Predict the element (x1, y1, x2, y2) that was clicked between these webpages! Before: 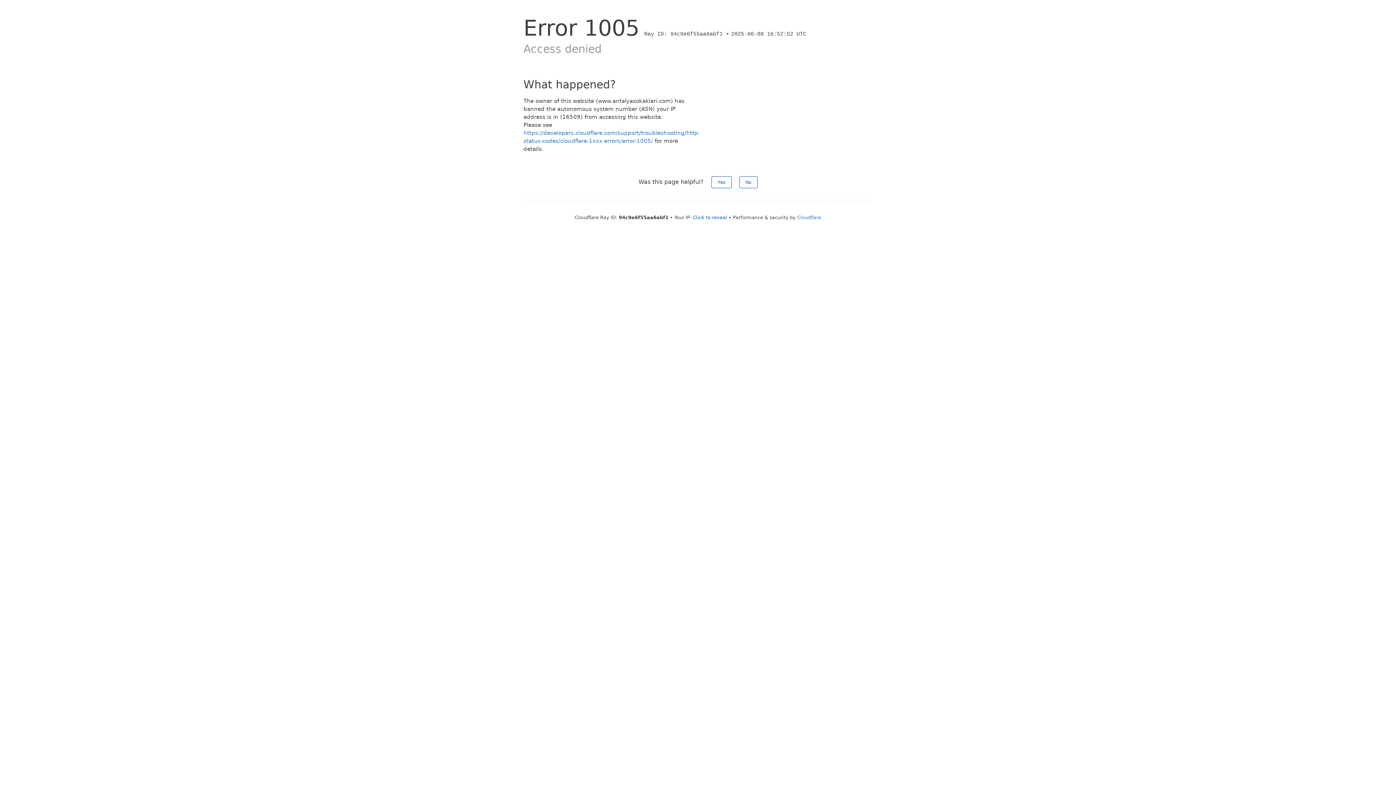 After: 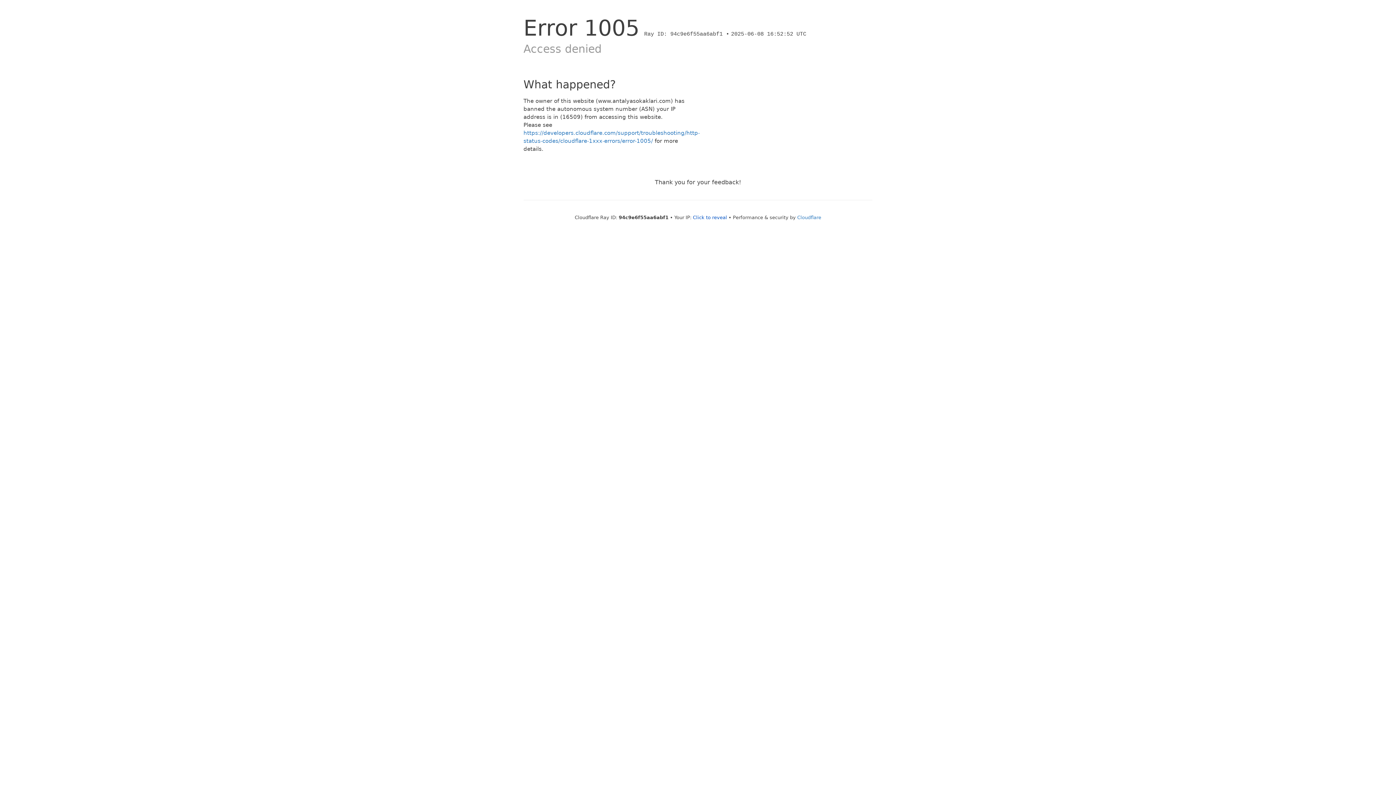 Action: label: Yes bbox: (711, 176, 731, 188)